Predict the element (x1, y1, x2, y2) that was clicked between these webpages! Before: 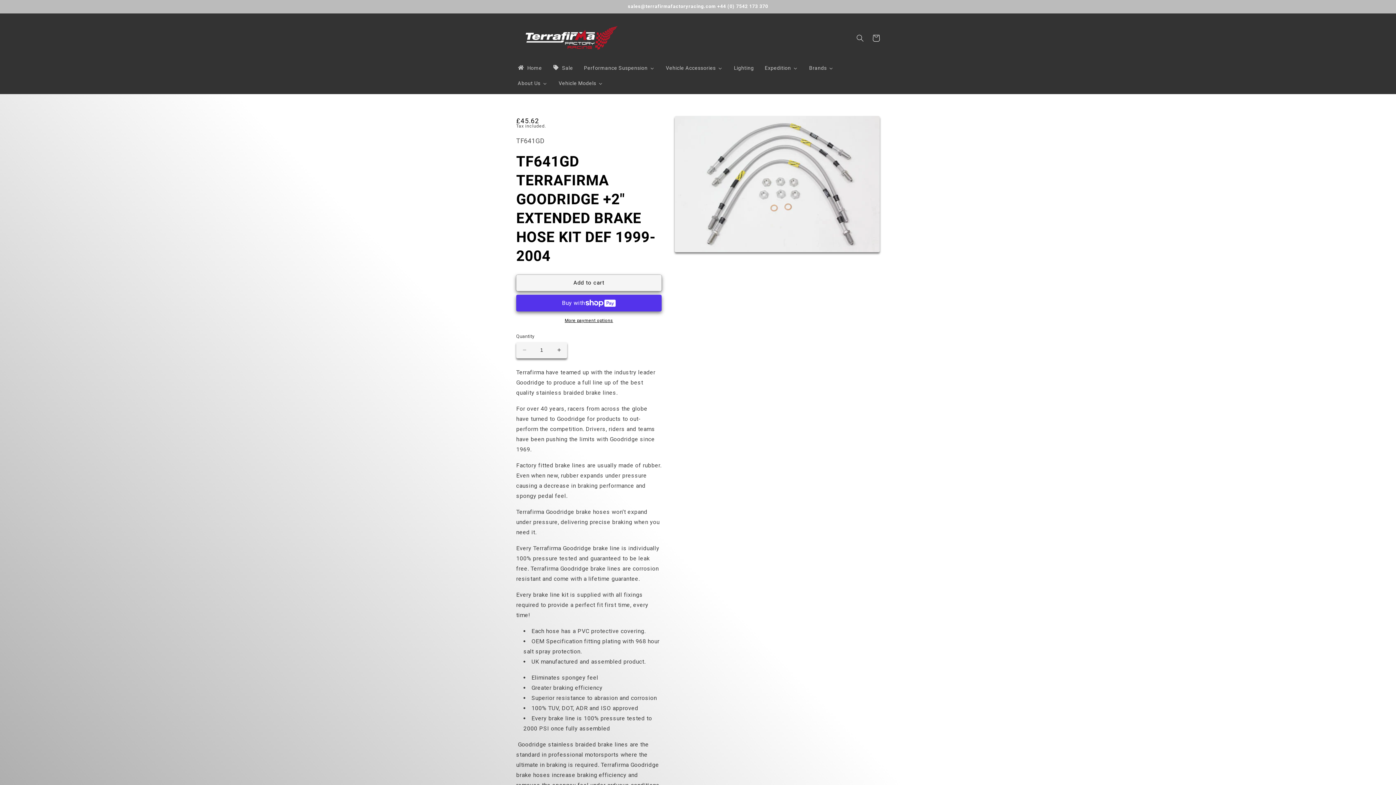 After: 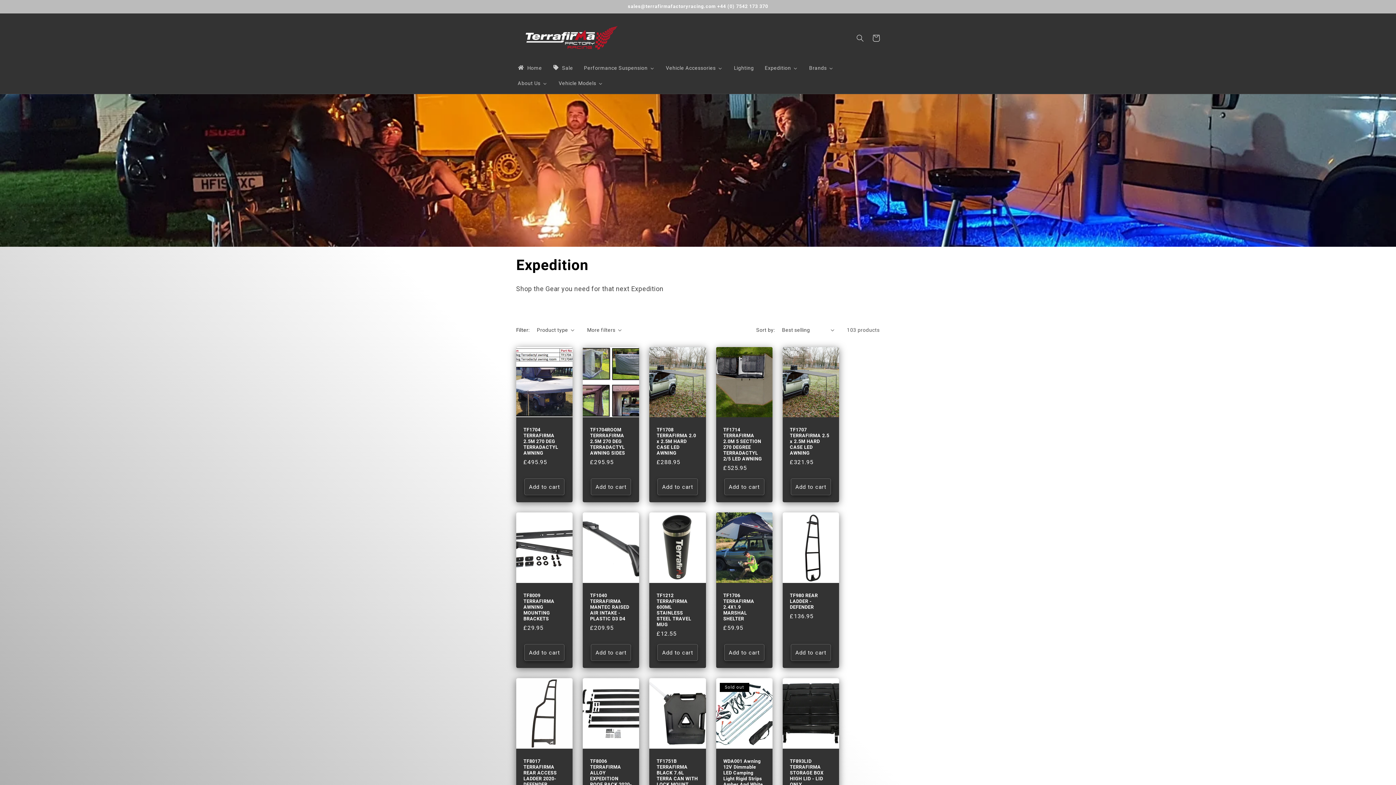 Action: bbox: (759, 60, 803, 75) label: Expedition